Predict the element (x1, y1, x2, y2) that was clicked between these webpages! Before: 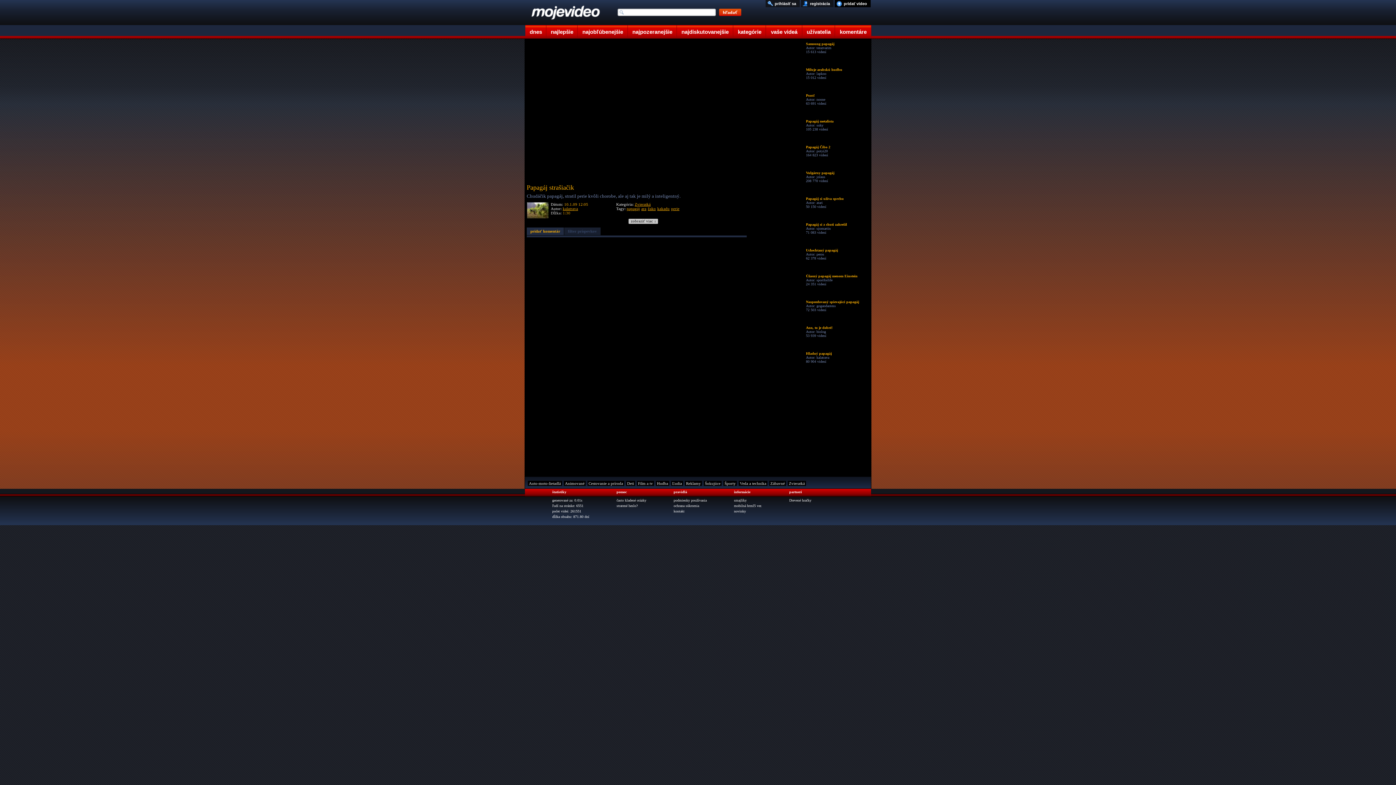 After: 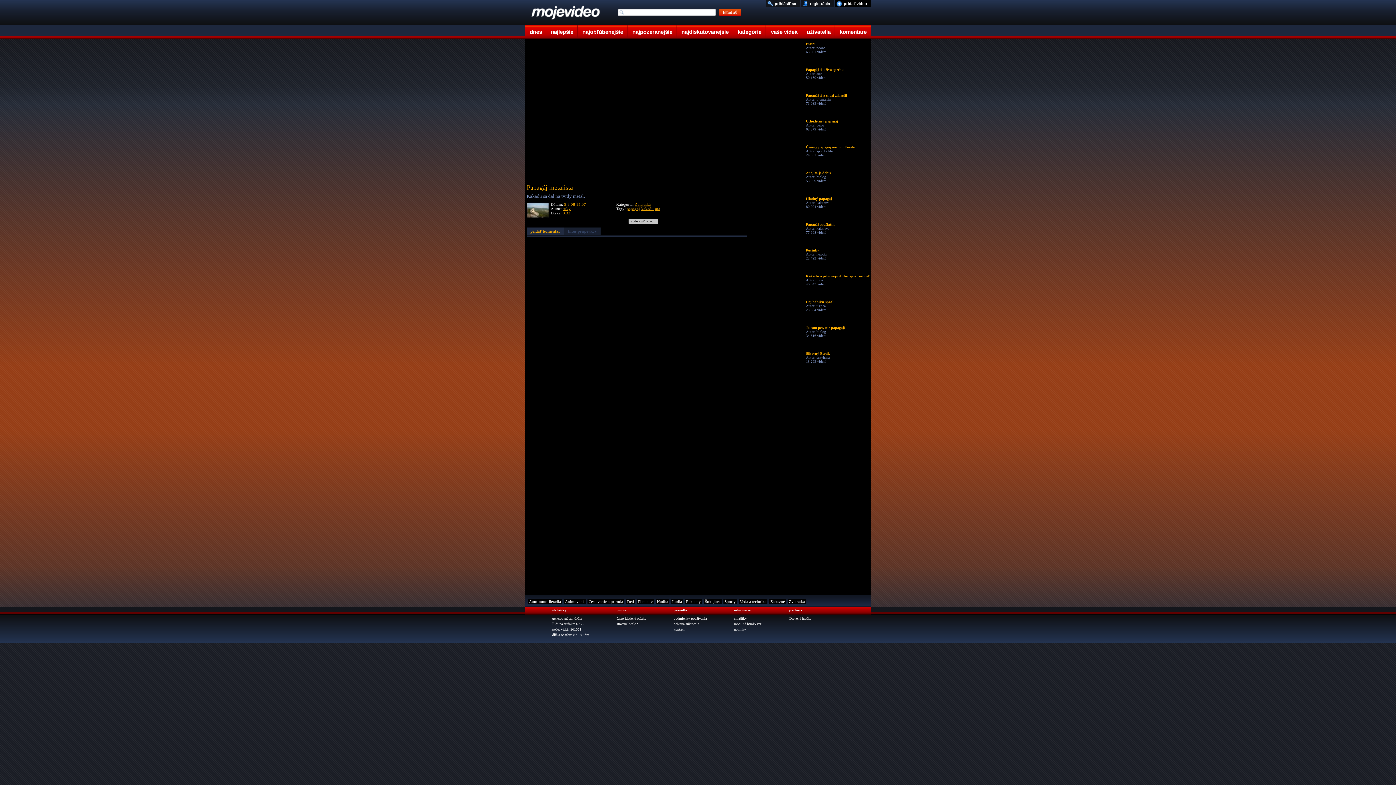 Action: bbox: (761, 119, 870, 143) label: Papagáj metalista
Autor: suky
105 238 videní